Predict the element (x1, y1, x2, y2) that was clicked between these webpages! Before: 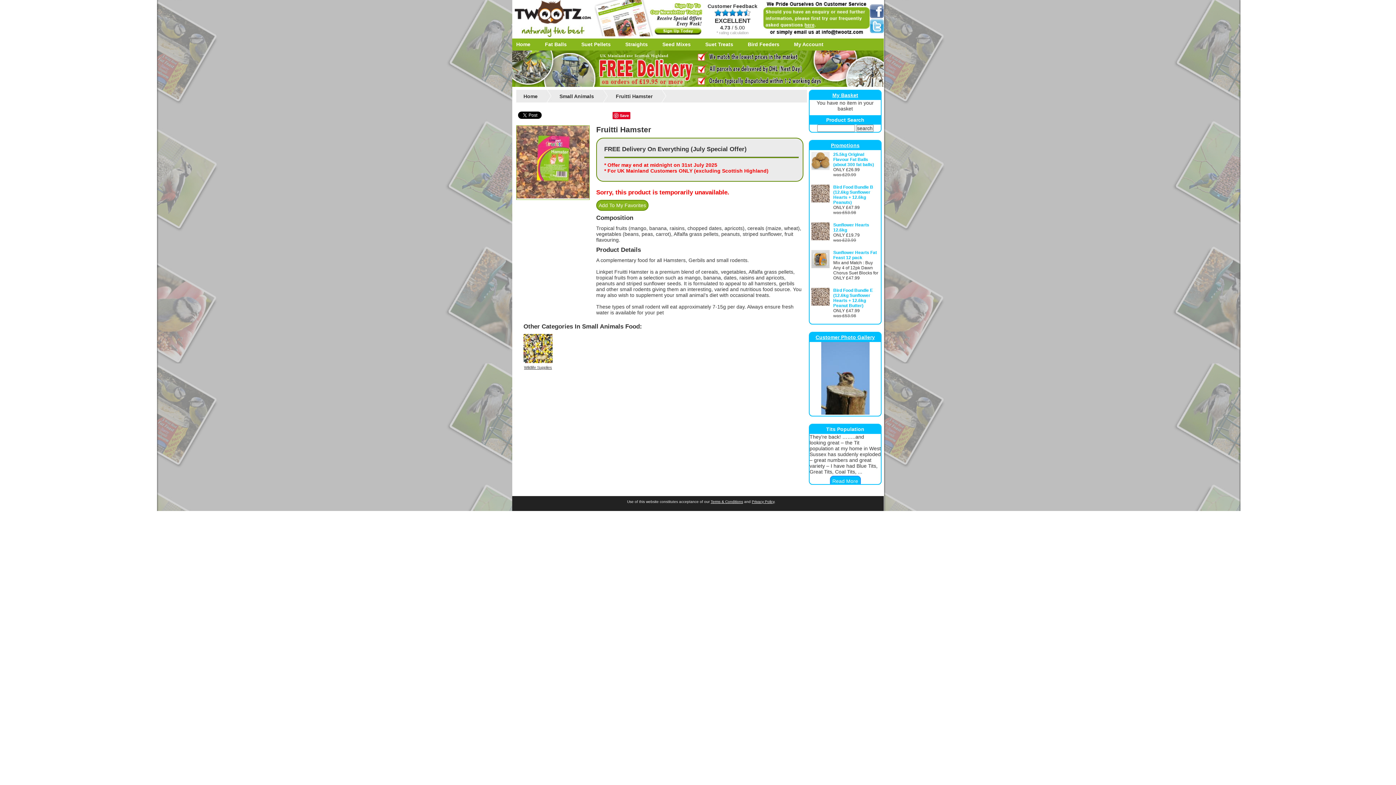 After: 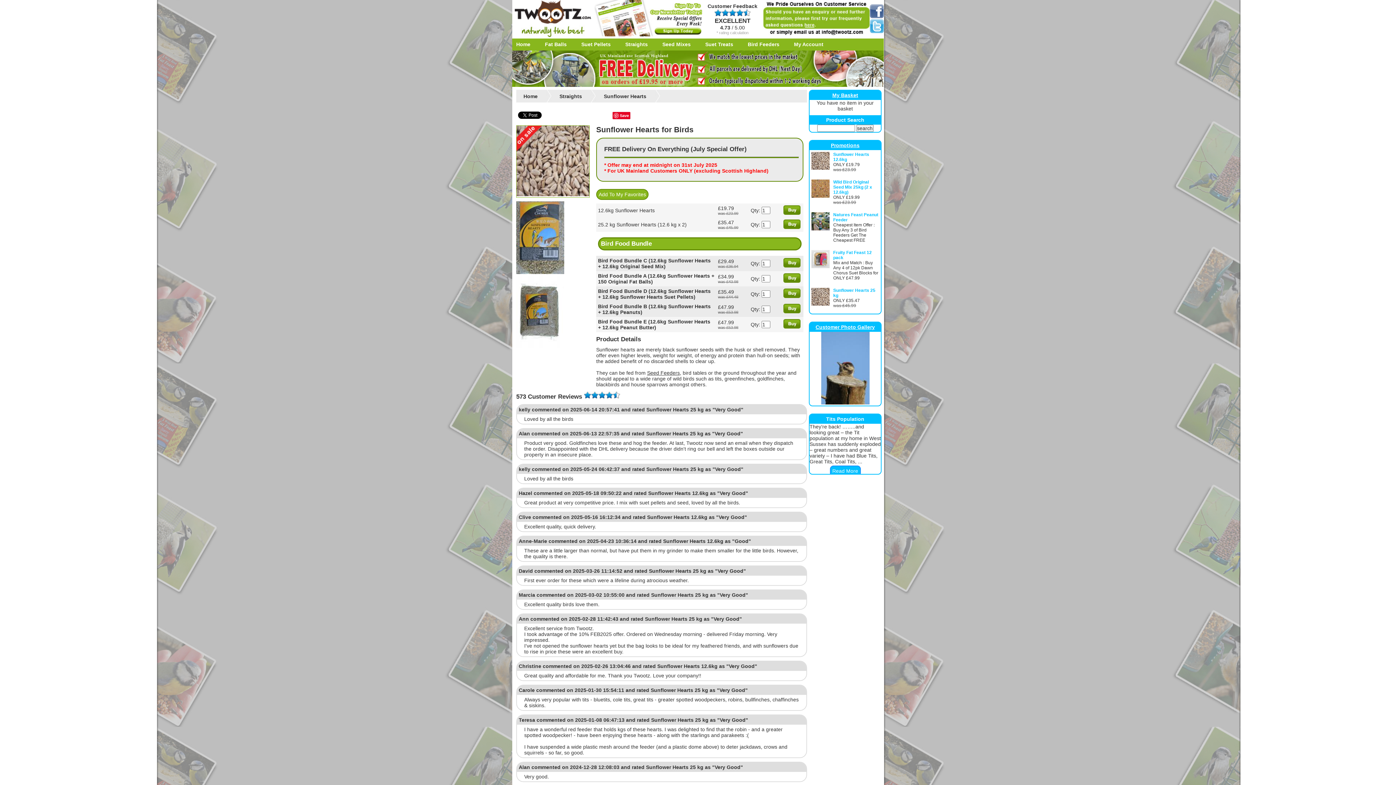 Action: bbox: (811, 301, 829, 306)